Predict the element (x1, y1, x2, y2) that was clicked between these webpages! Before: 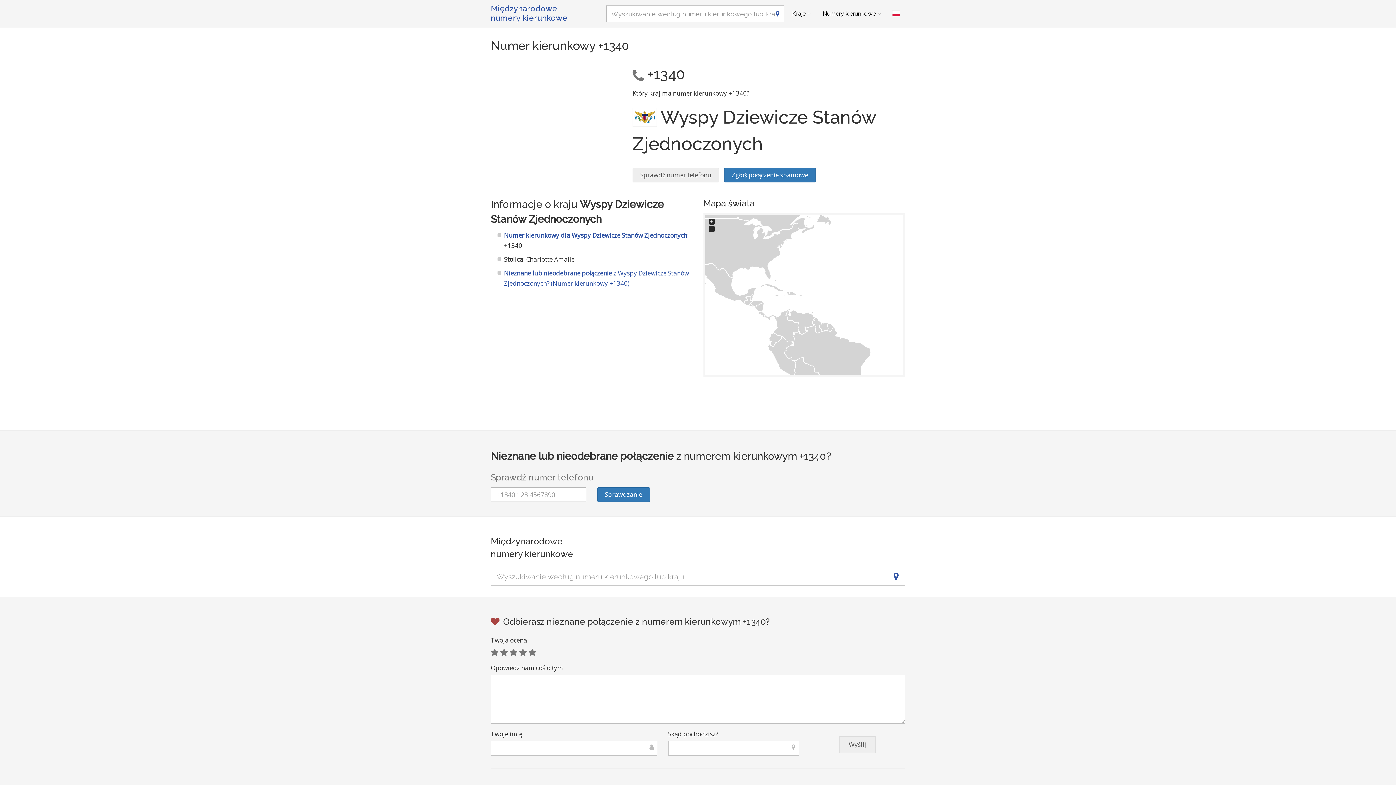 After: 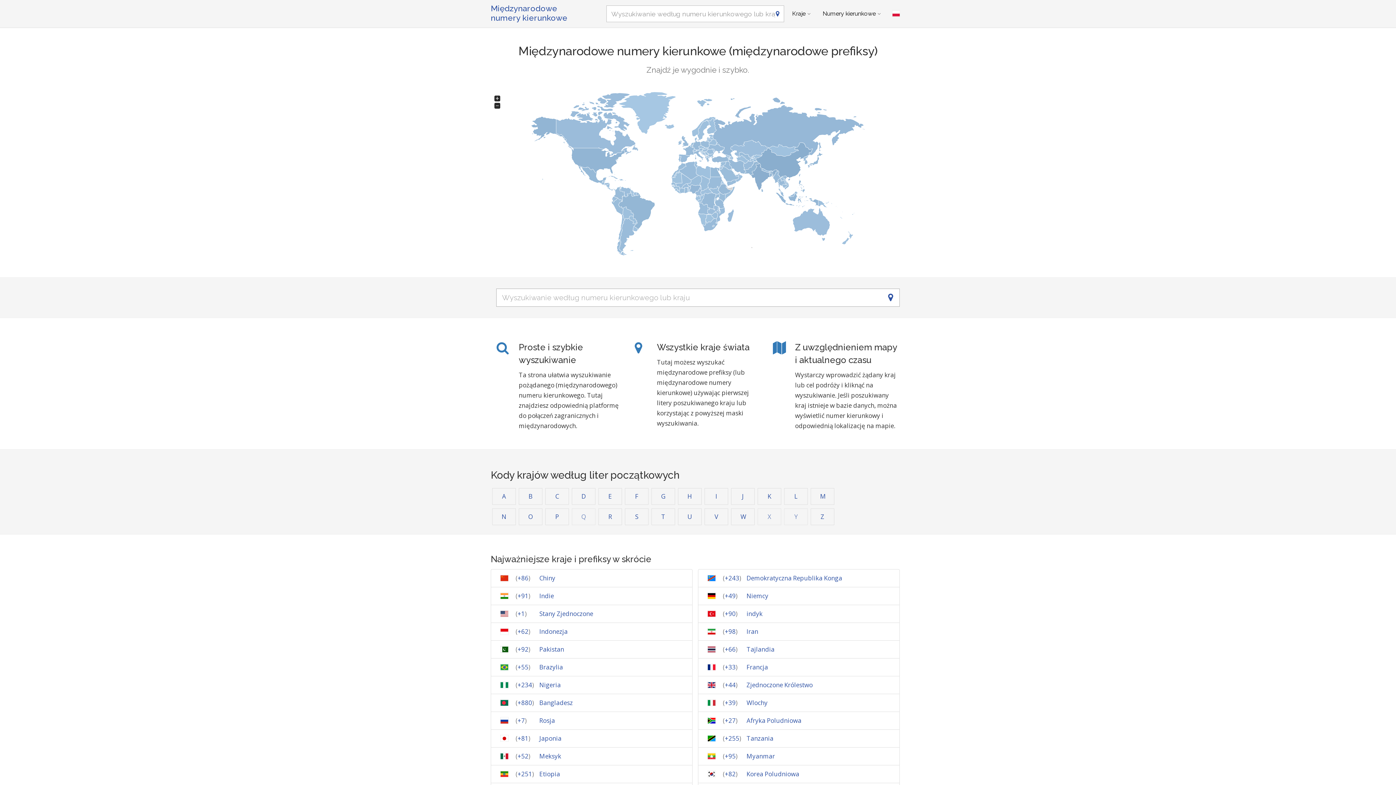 Action: bbox: (490, 3, 567, 22) label: Międzynarodowe
numery kierunkowe